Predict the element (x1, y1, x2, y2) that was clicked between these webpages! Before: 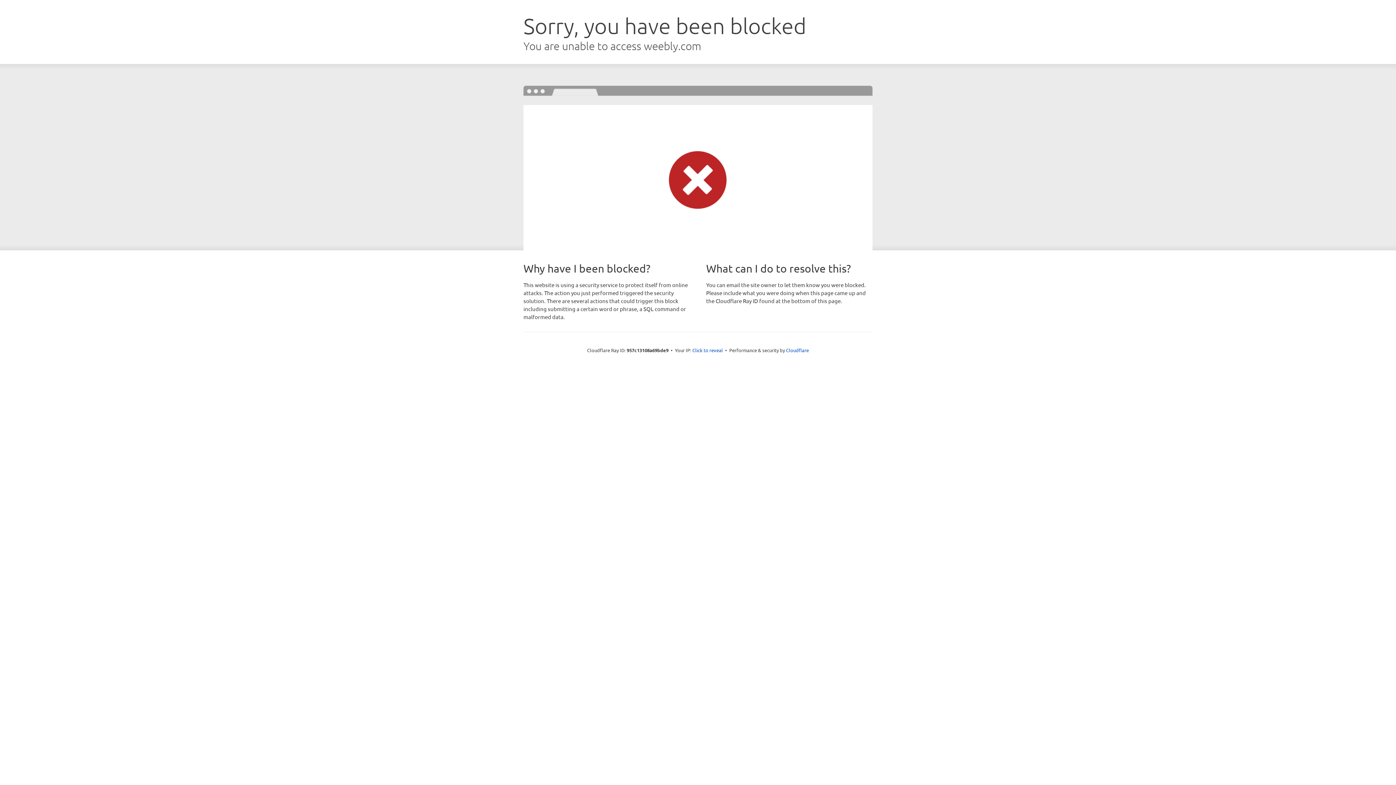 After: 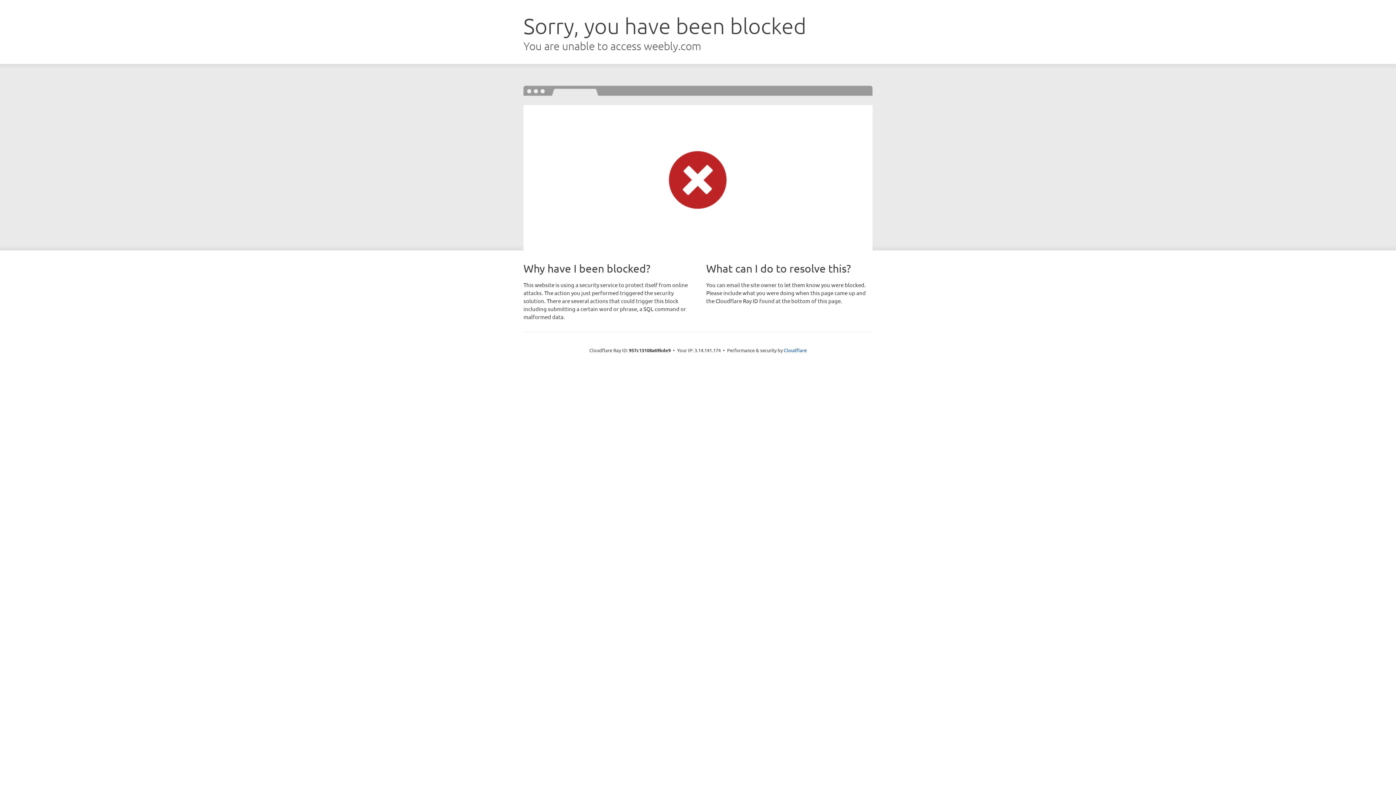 Action: label: Click to reveal bbox: (692, 346, 723, 353)